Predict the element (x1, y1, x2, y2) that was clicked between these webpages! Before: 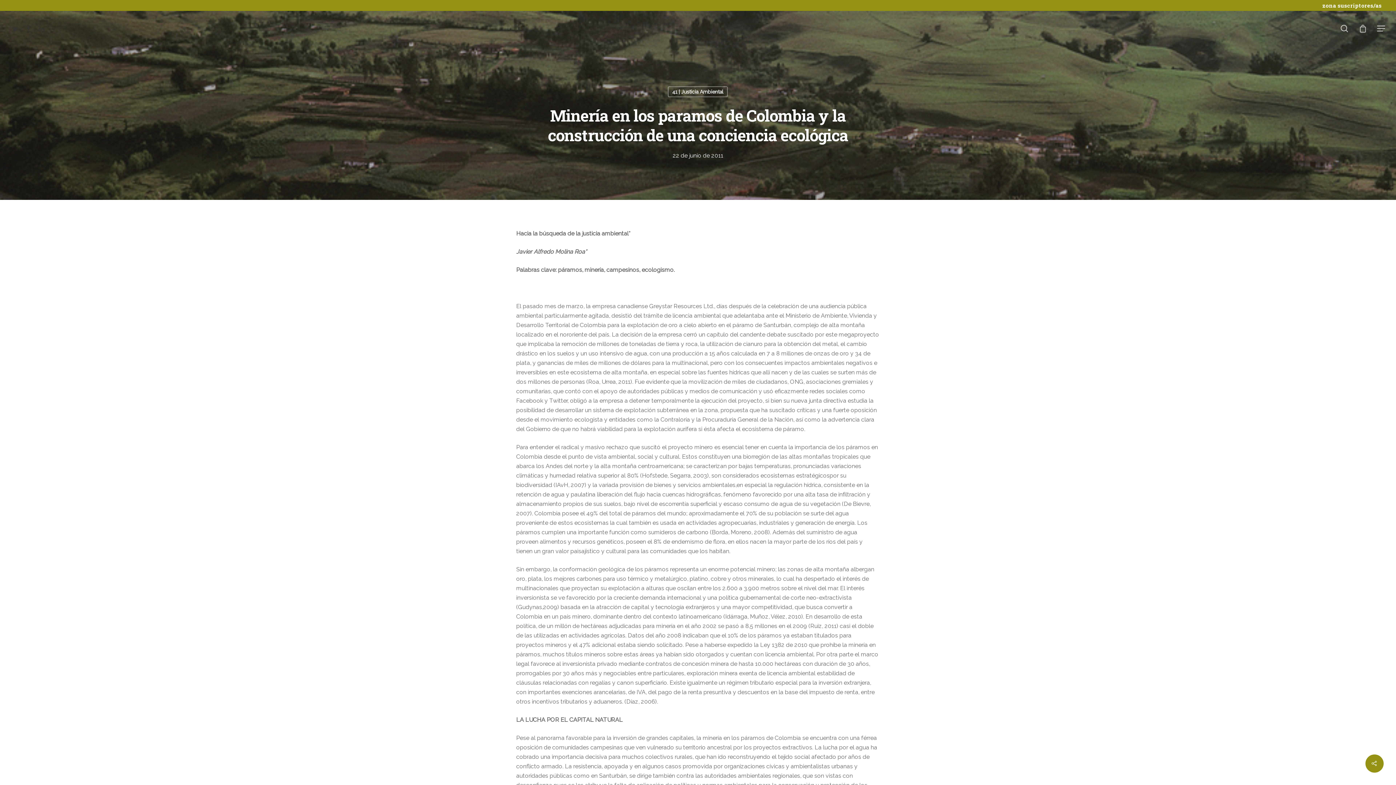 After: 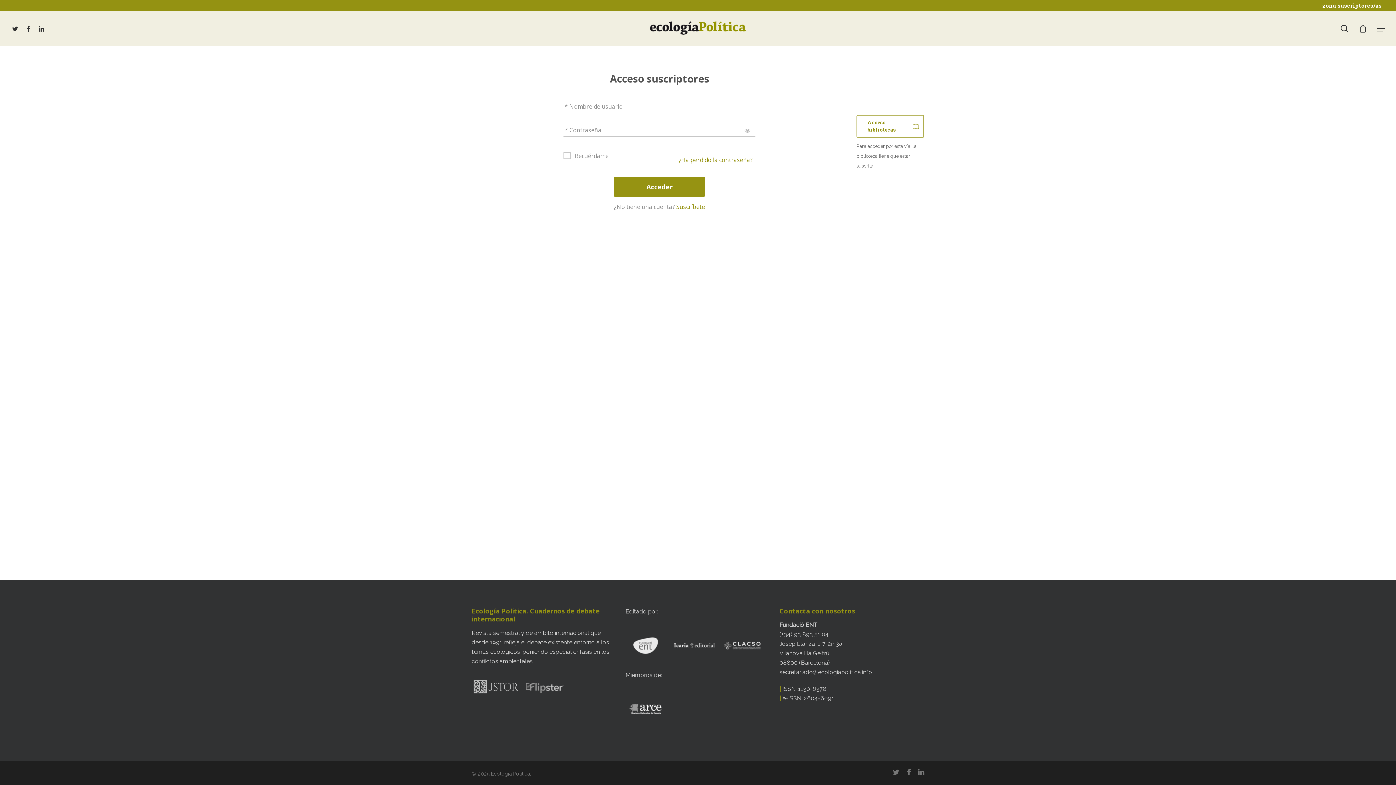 Action: bbox: (1322, 1, 1382, 9) label: zona suscriptores/as